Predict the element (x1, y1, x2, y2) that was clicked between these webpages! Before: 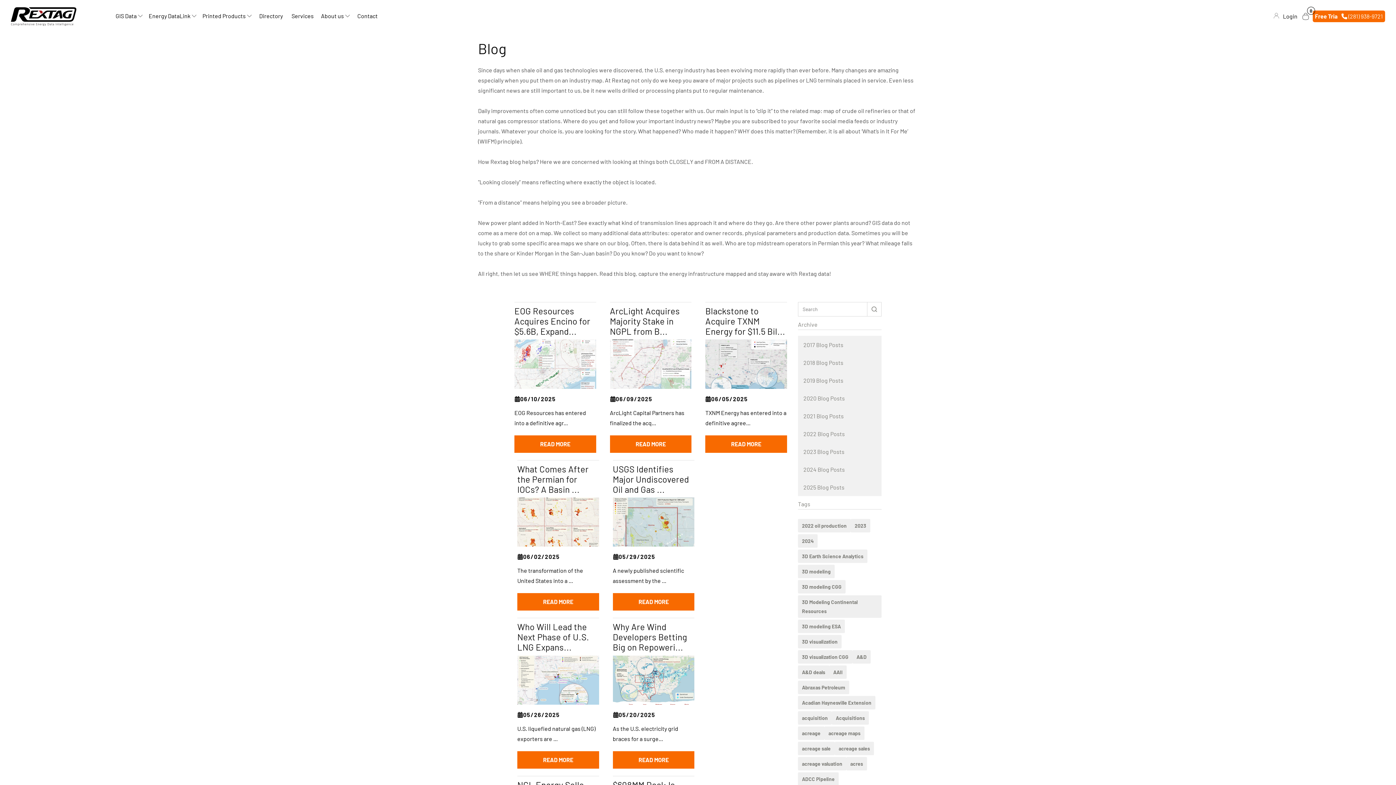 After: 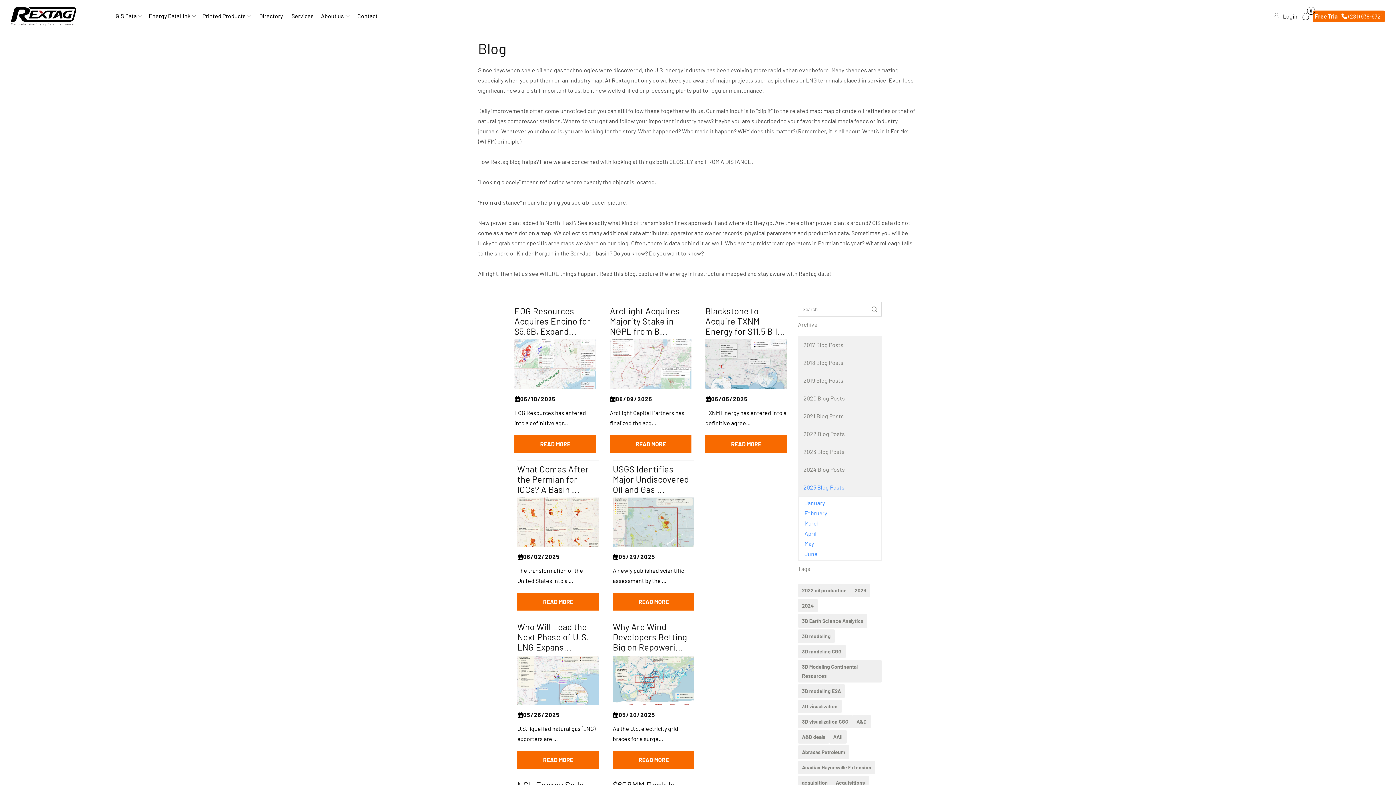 Action: bbox: (798, 478, 881, 496) label: 2025 Blog Posts